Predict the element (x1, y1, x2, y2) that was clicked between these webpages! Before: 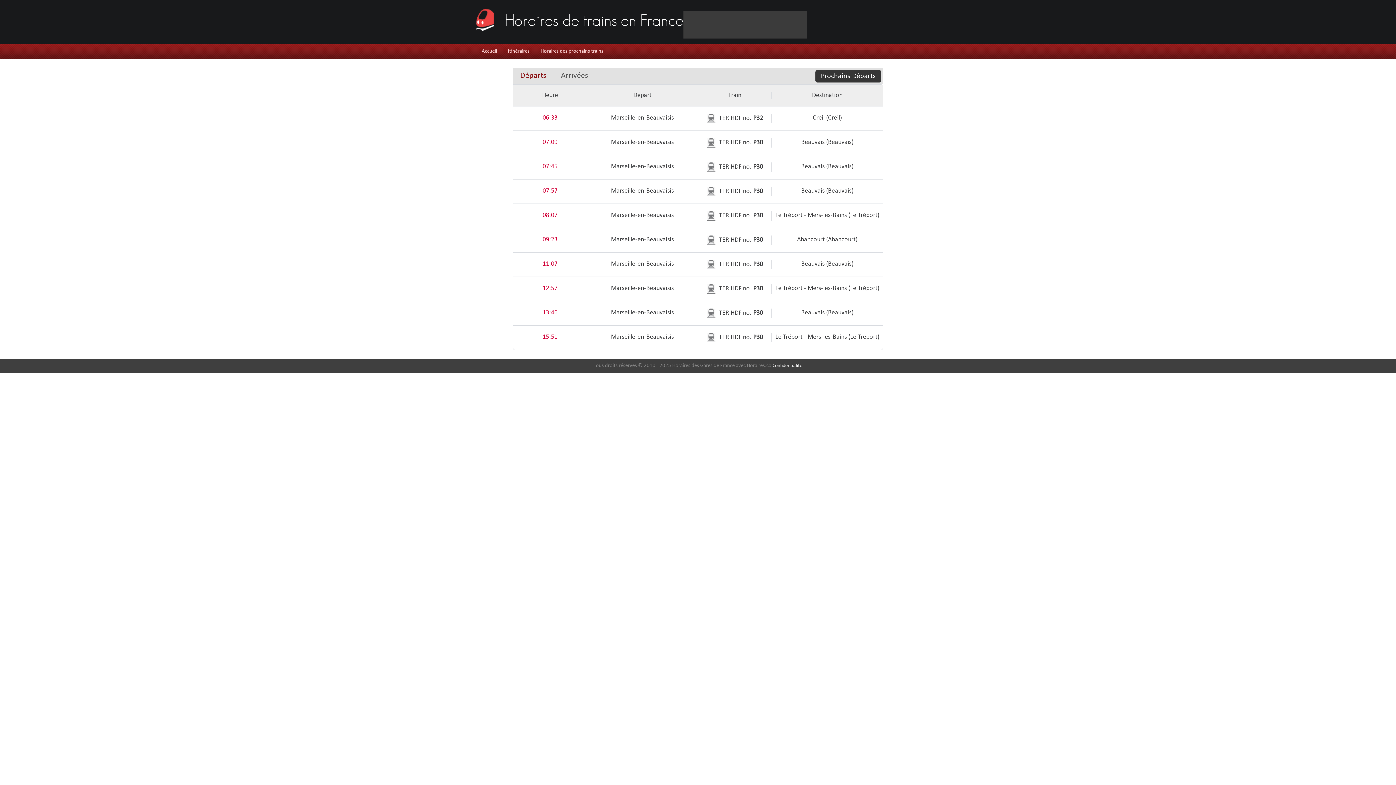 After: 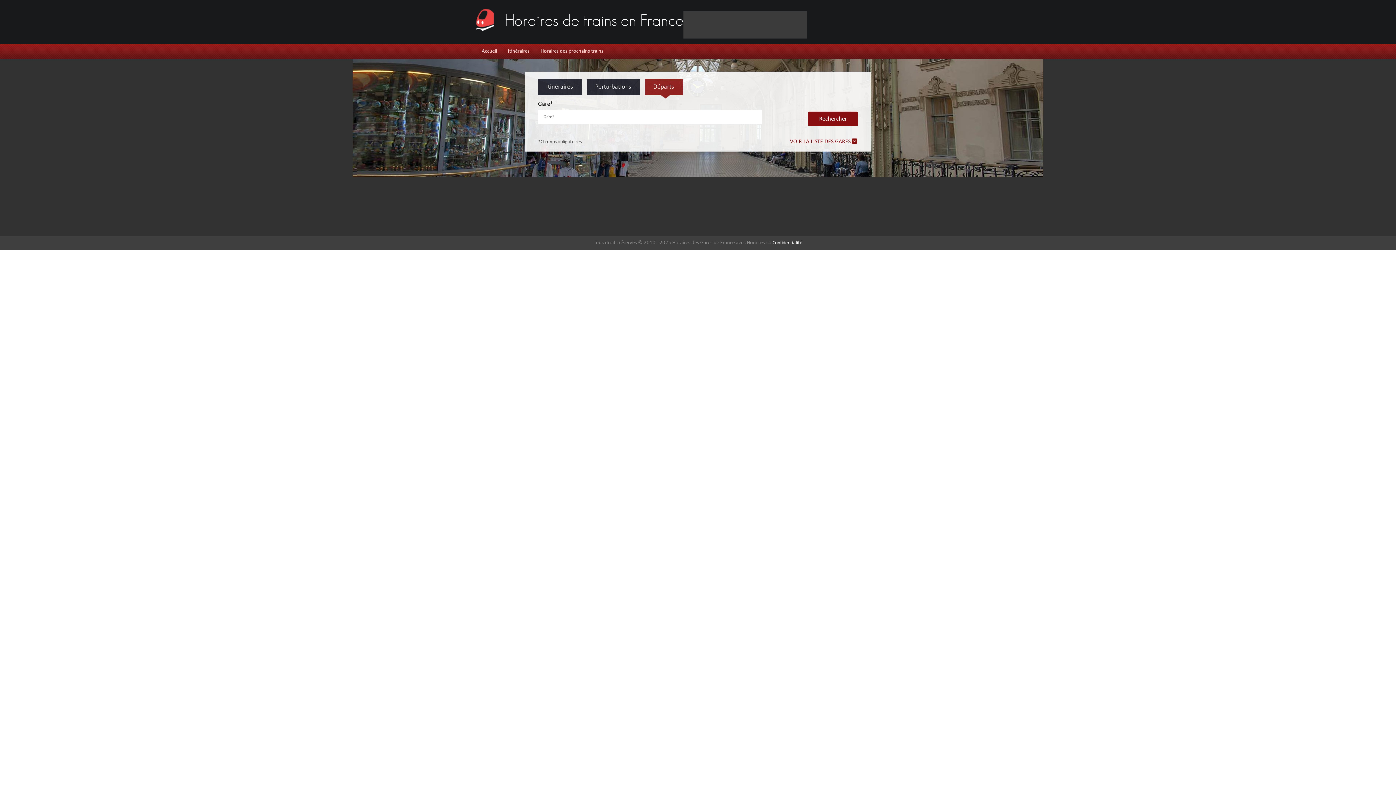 Action: bbox: (535, 44, 609, 58) label: Horaires des prochains trains